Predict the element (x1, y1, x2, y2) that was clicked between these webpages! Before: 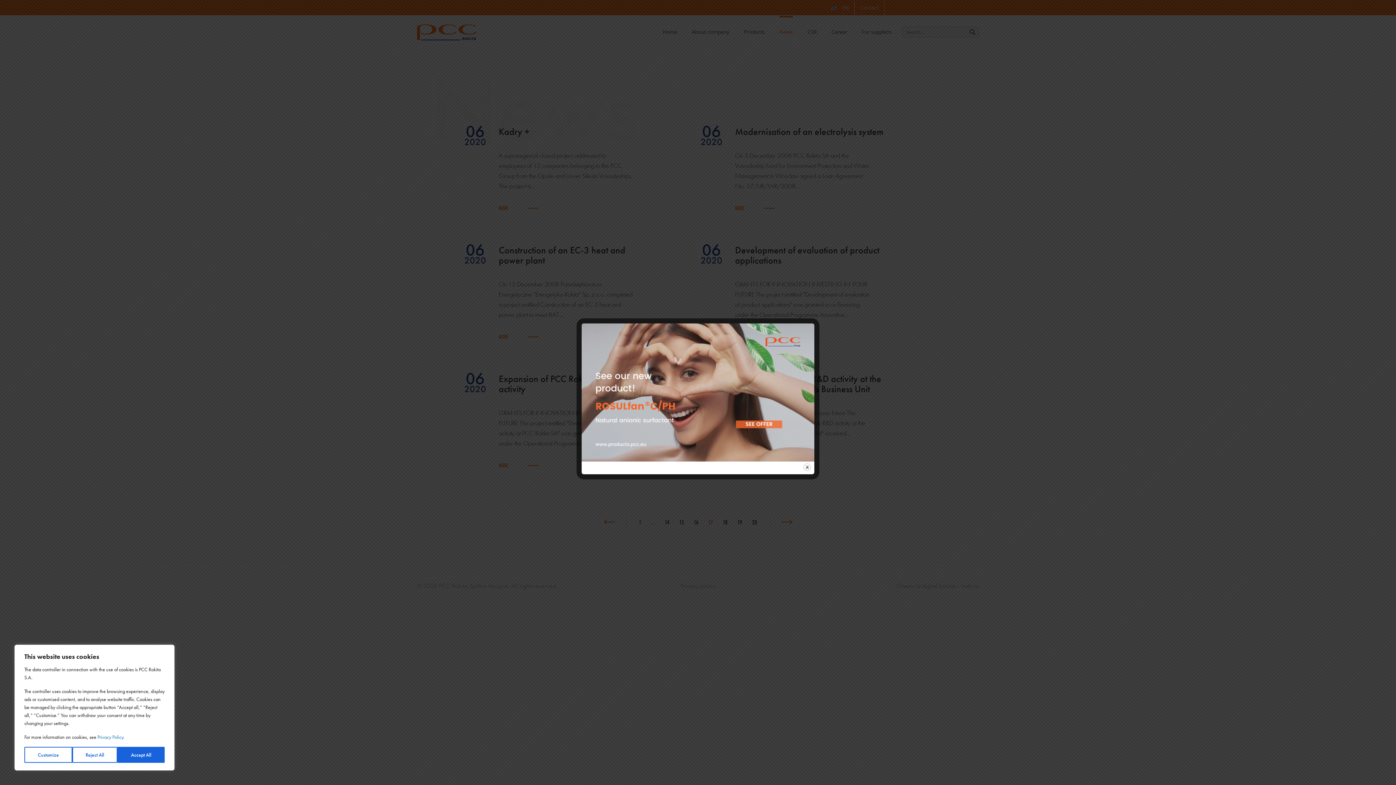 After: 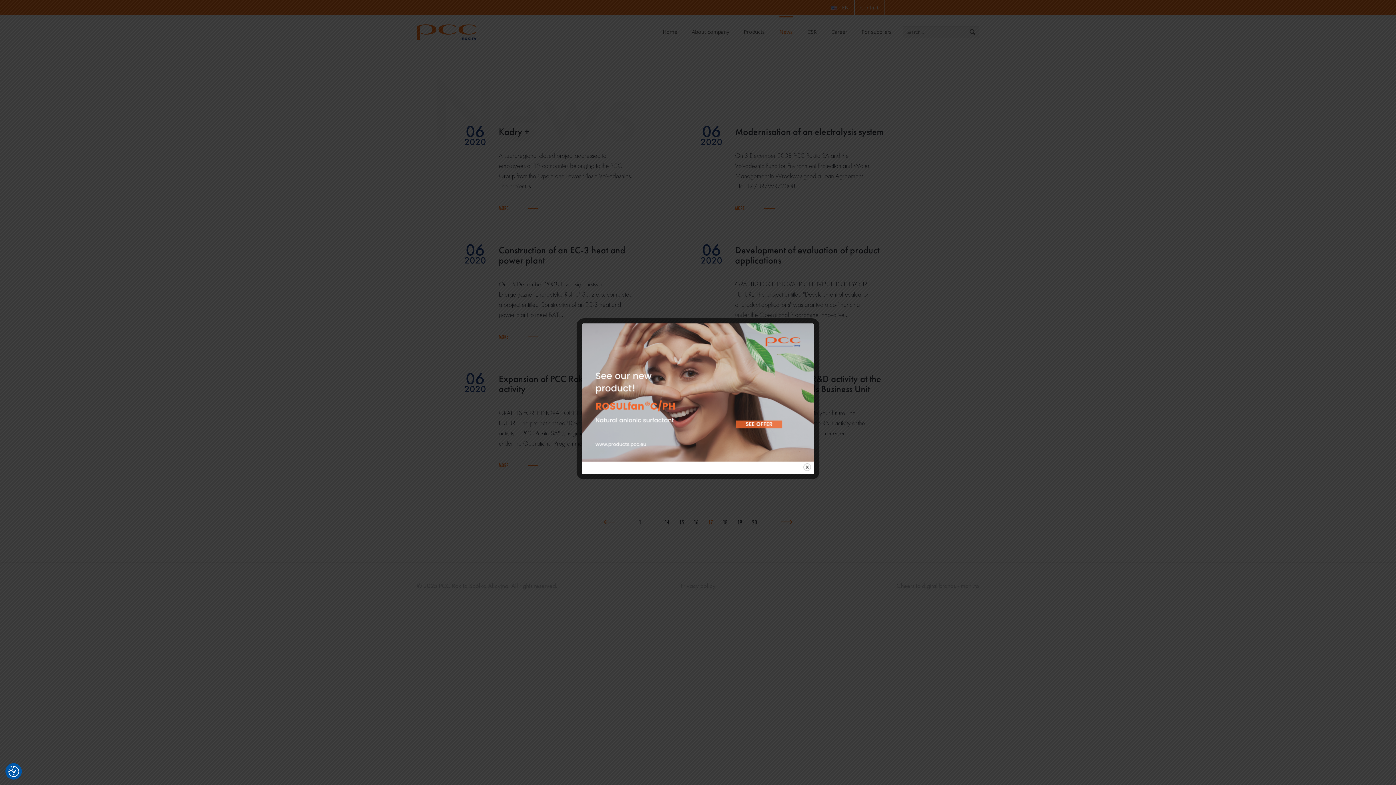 Action: bbox: (117, 747, 164, 763) label: Accept All